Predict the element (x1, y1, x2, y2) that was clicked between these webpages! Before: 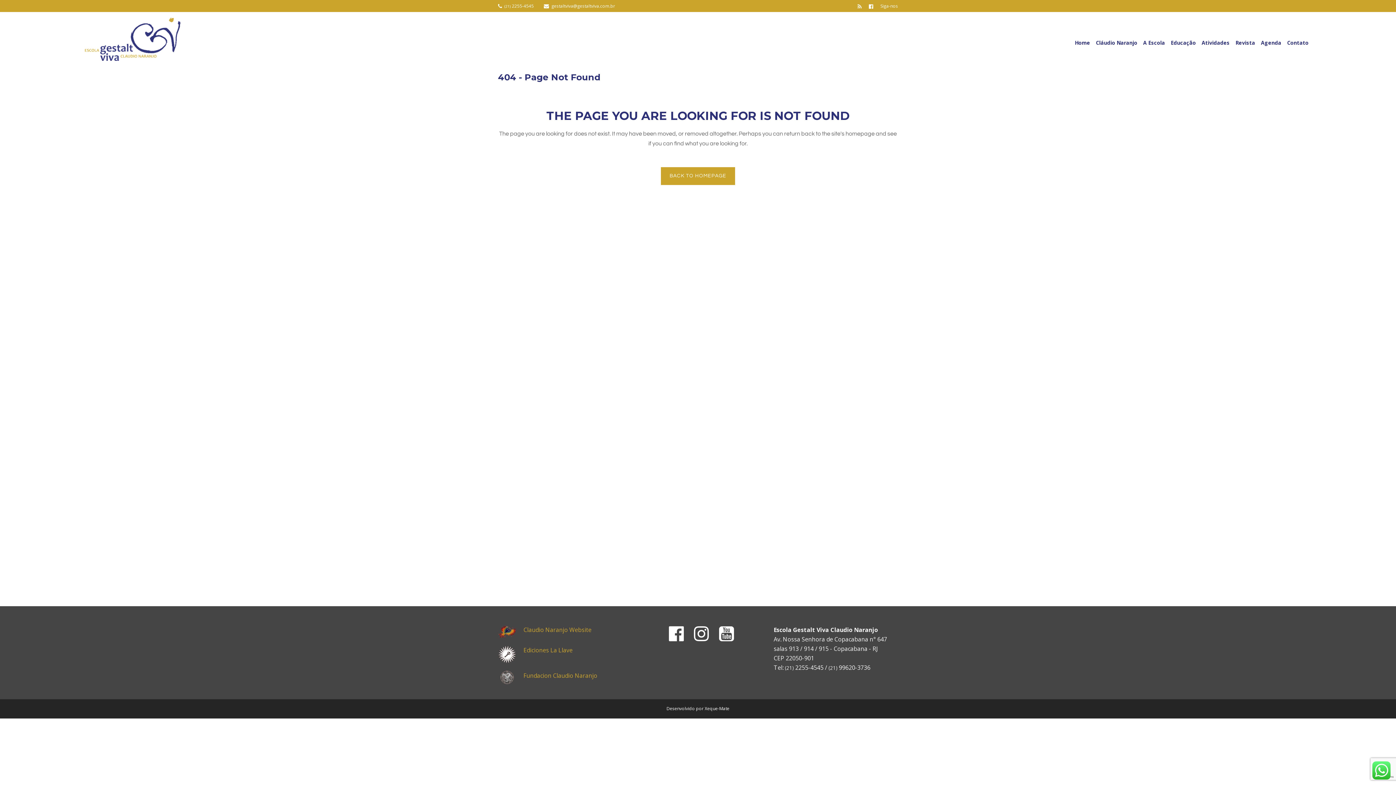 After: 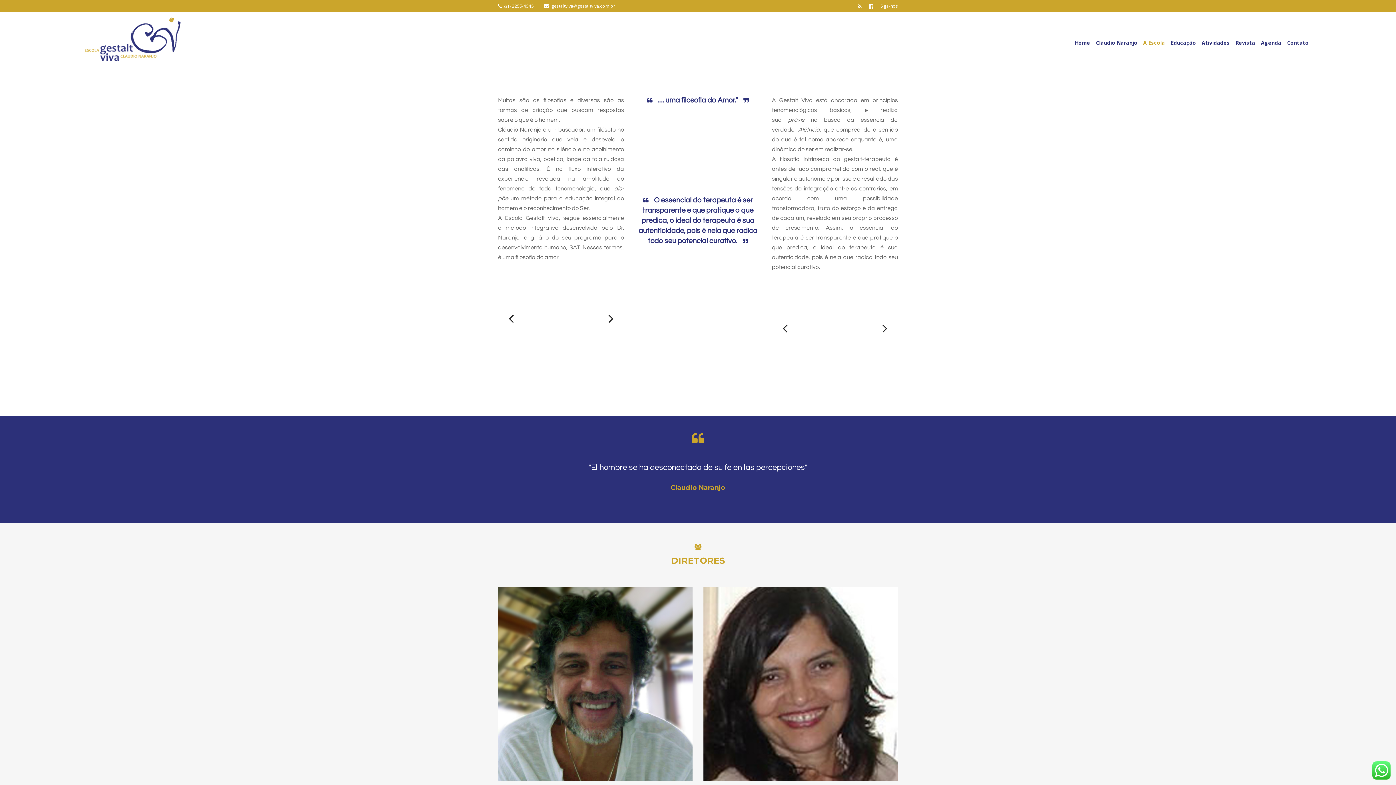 Action: bbox: (1140, 19, 1168, 66) label: A Escola